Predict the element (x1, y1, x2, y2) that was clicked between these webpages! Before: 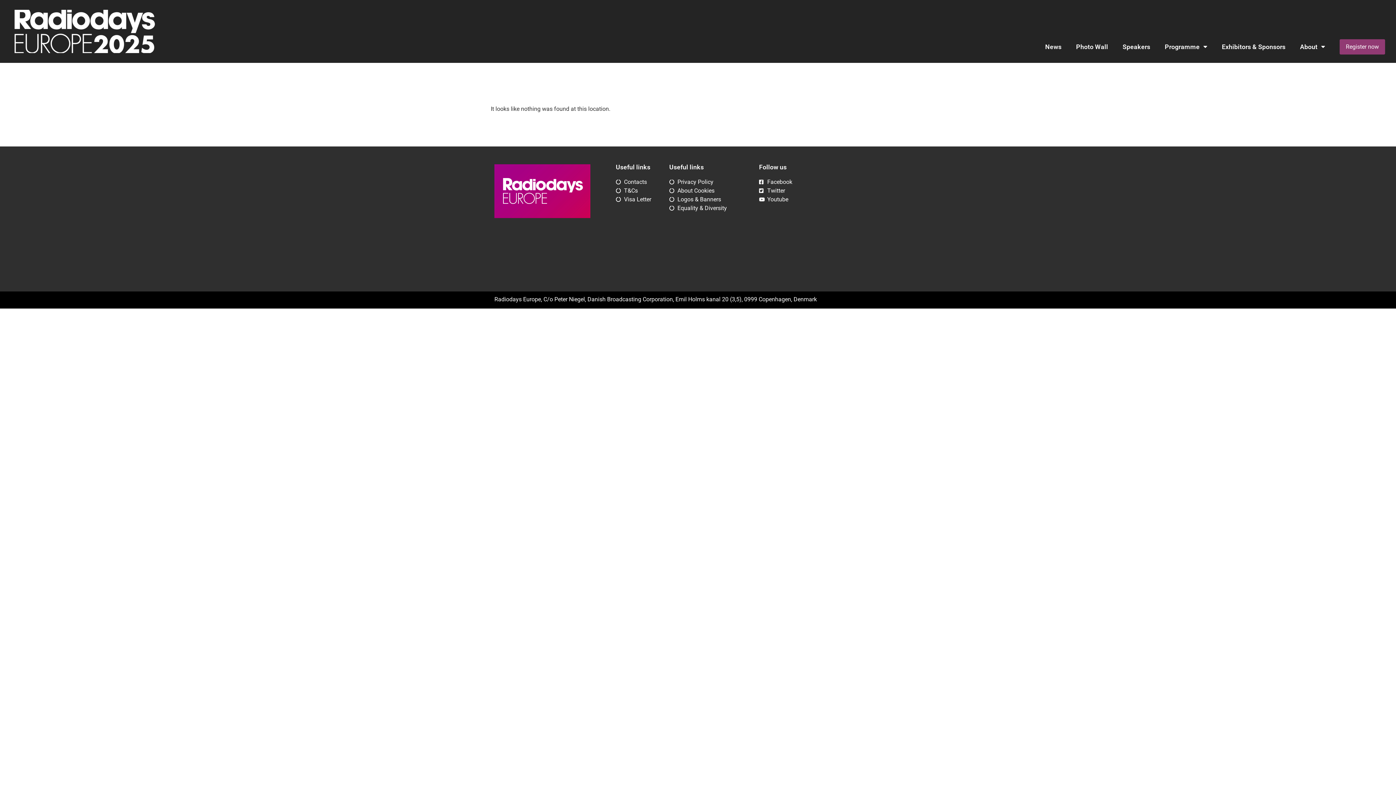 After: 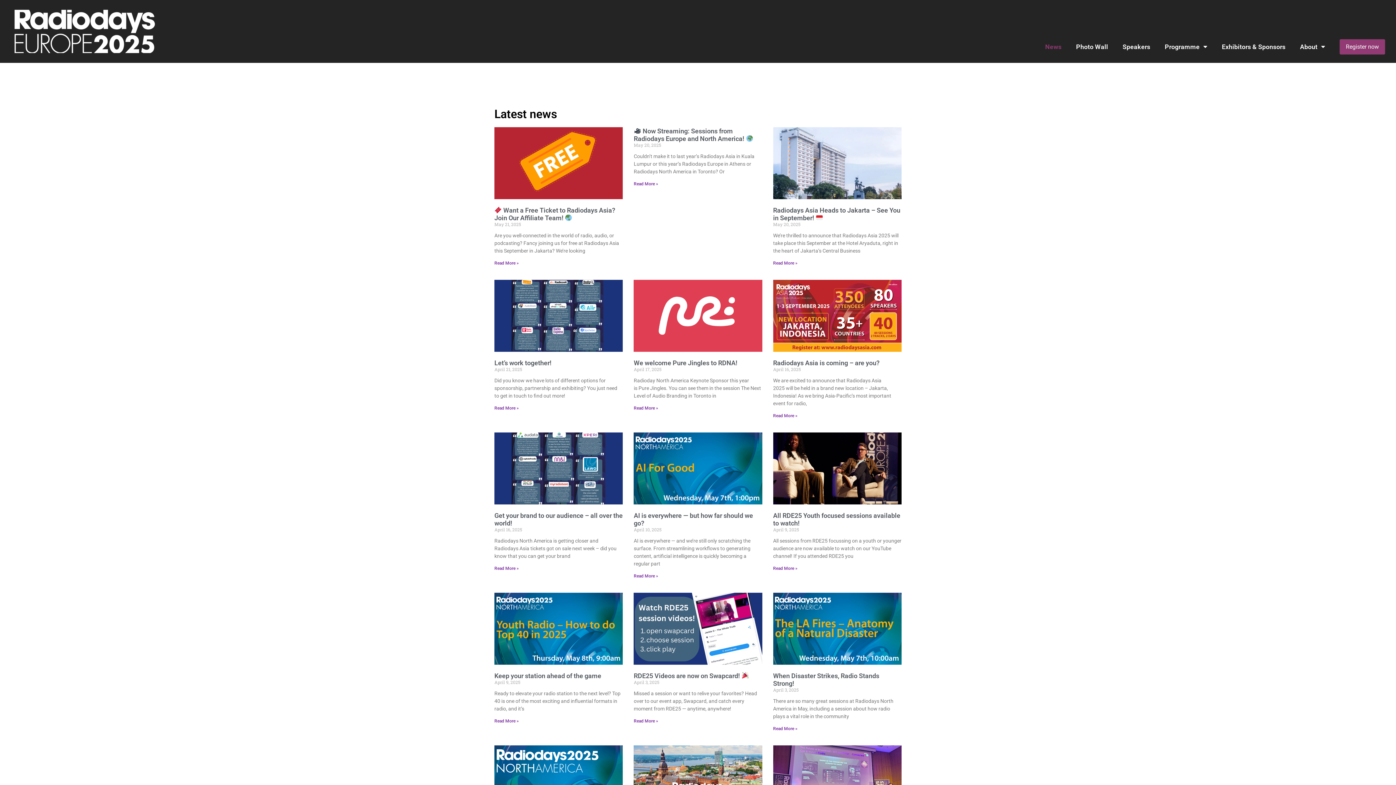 Action: bbox: (1038, 34, 1069, 59) label: News